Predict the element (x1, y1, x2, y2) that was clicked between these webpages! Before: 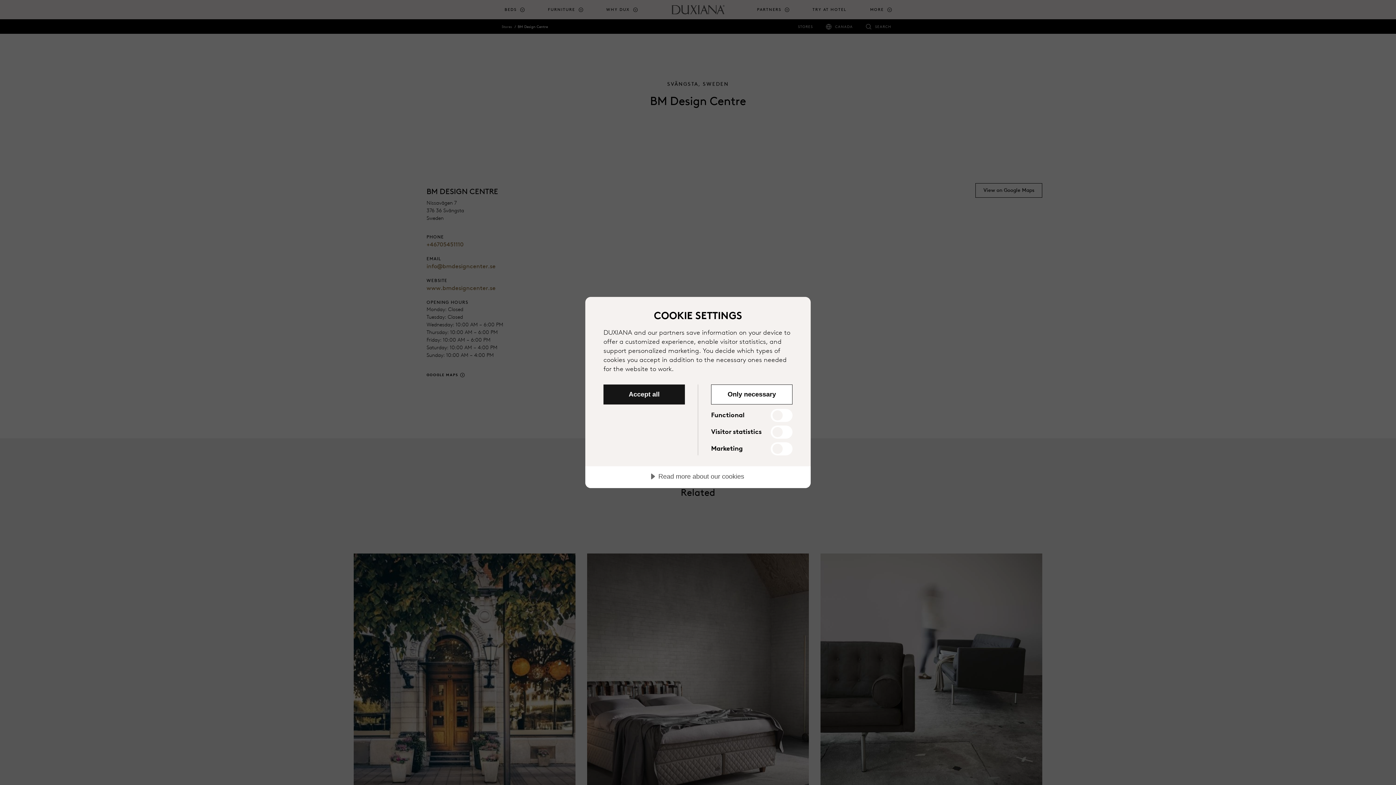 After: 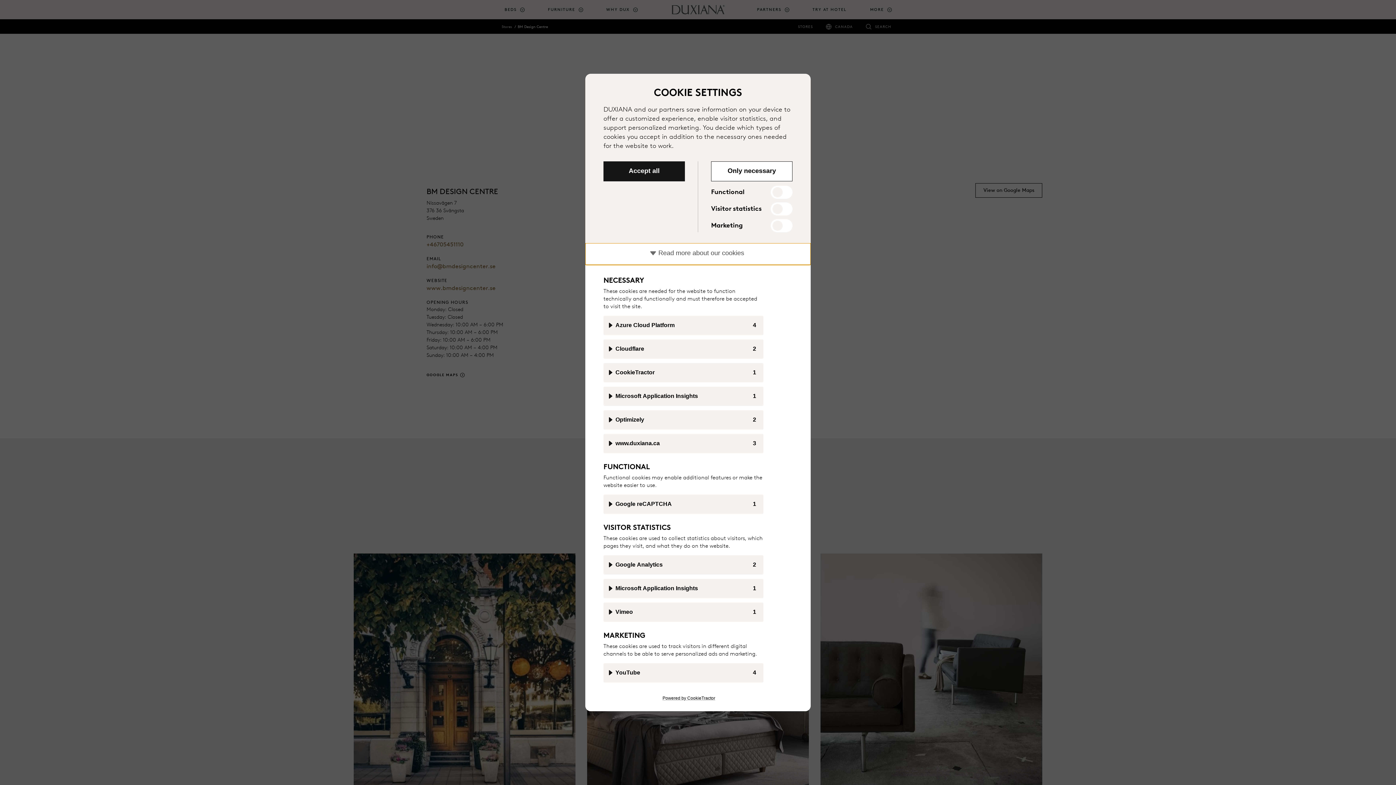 Action: label: Read more about our cookies bbox: (585, 466, 810, 488)